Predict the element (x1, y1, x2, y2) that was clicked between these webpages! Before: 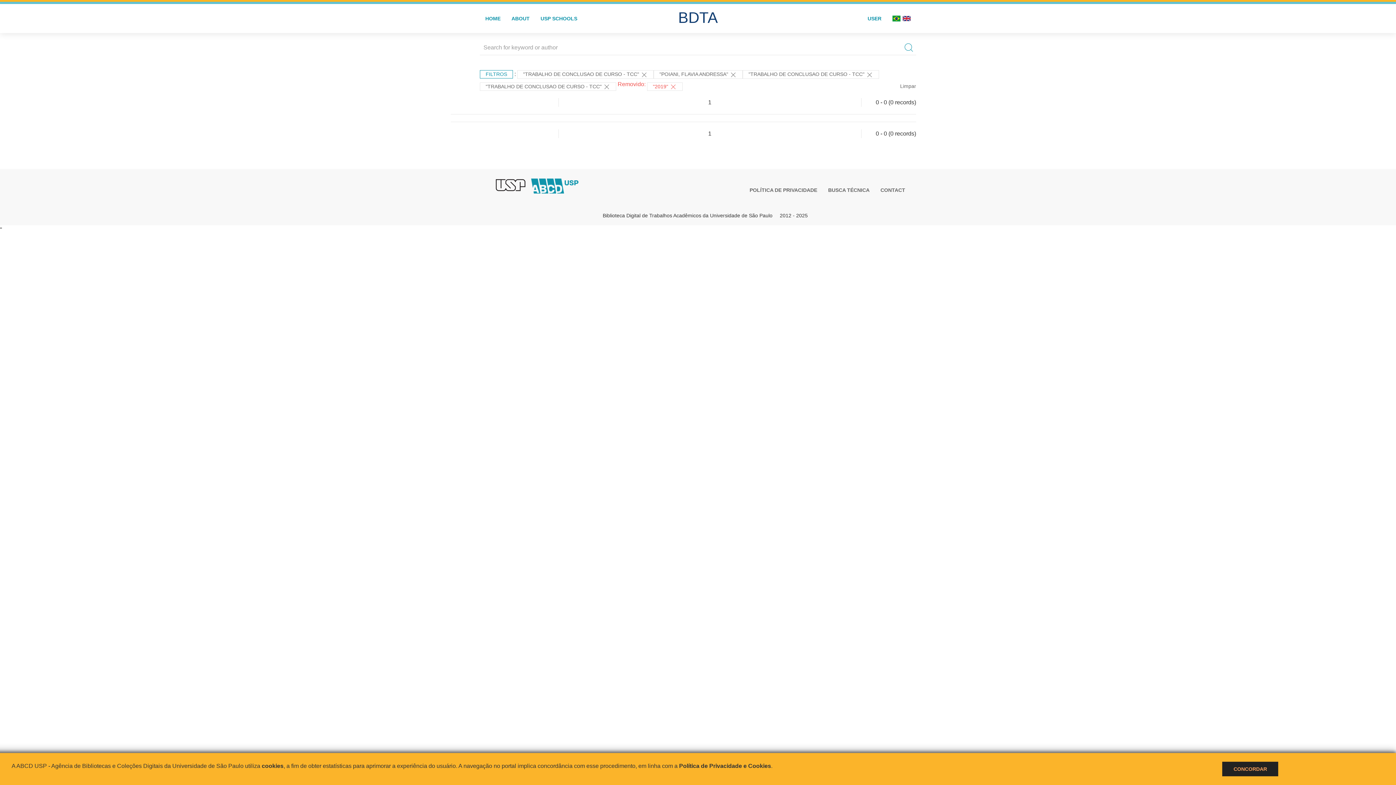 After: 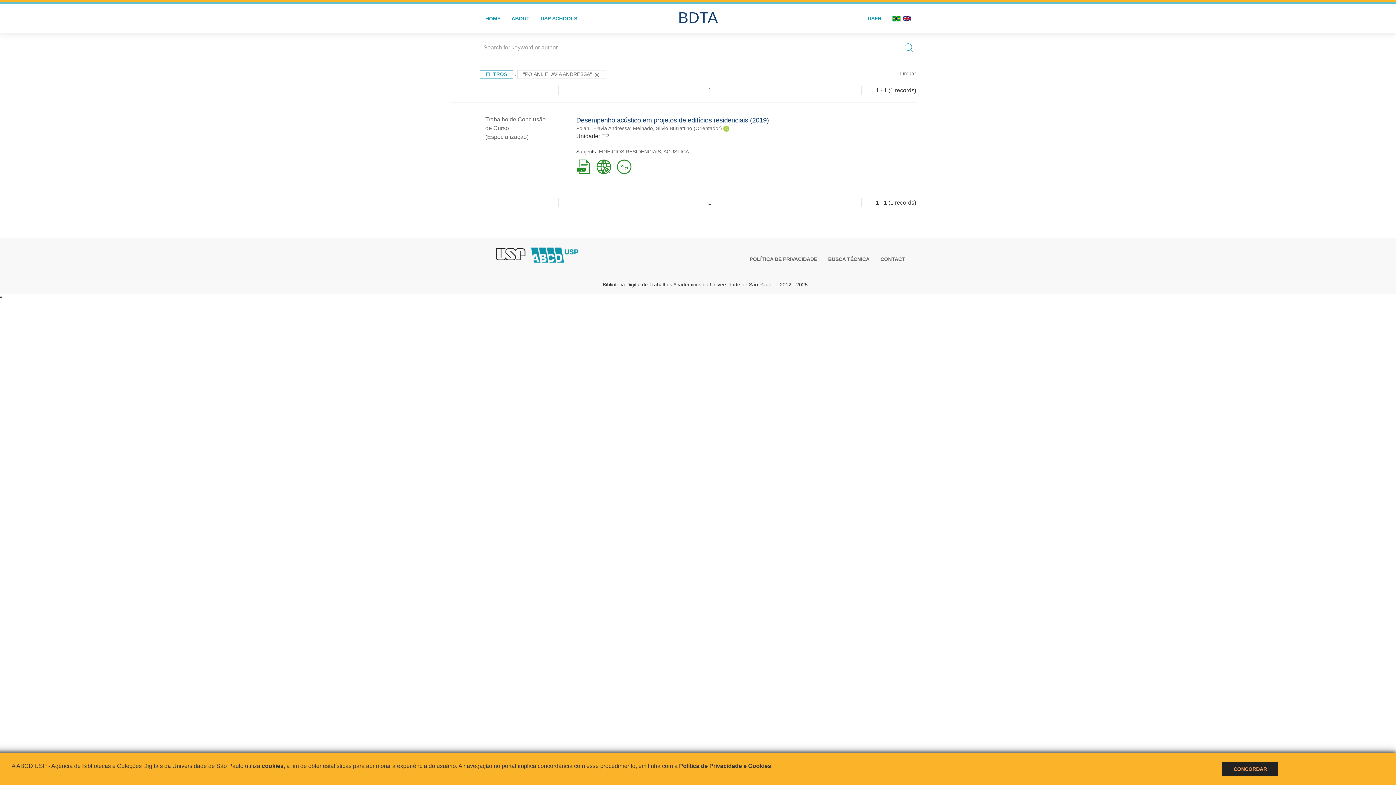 Action: bbox: (647, 82, 682, 90) label: "2019" 